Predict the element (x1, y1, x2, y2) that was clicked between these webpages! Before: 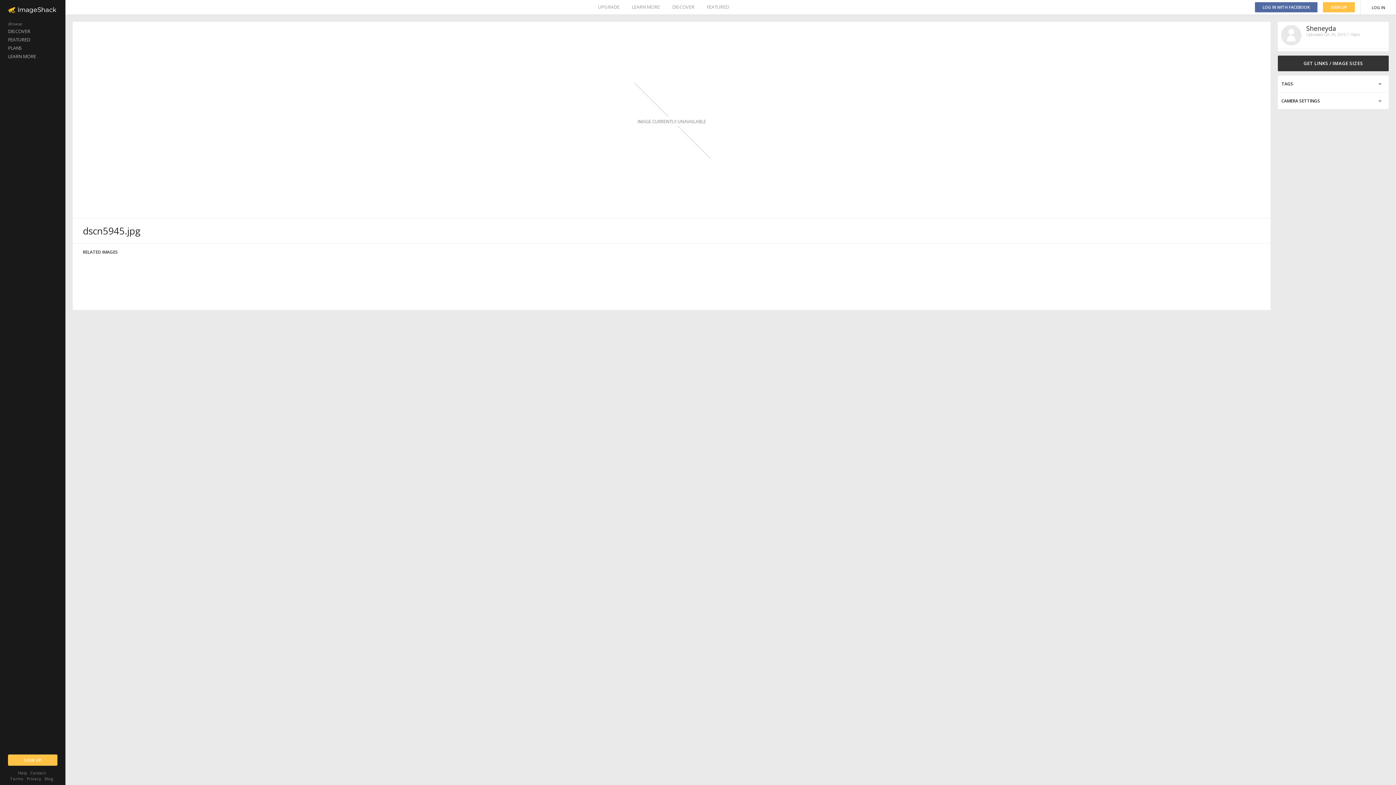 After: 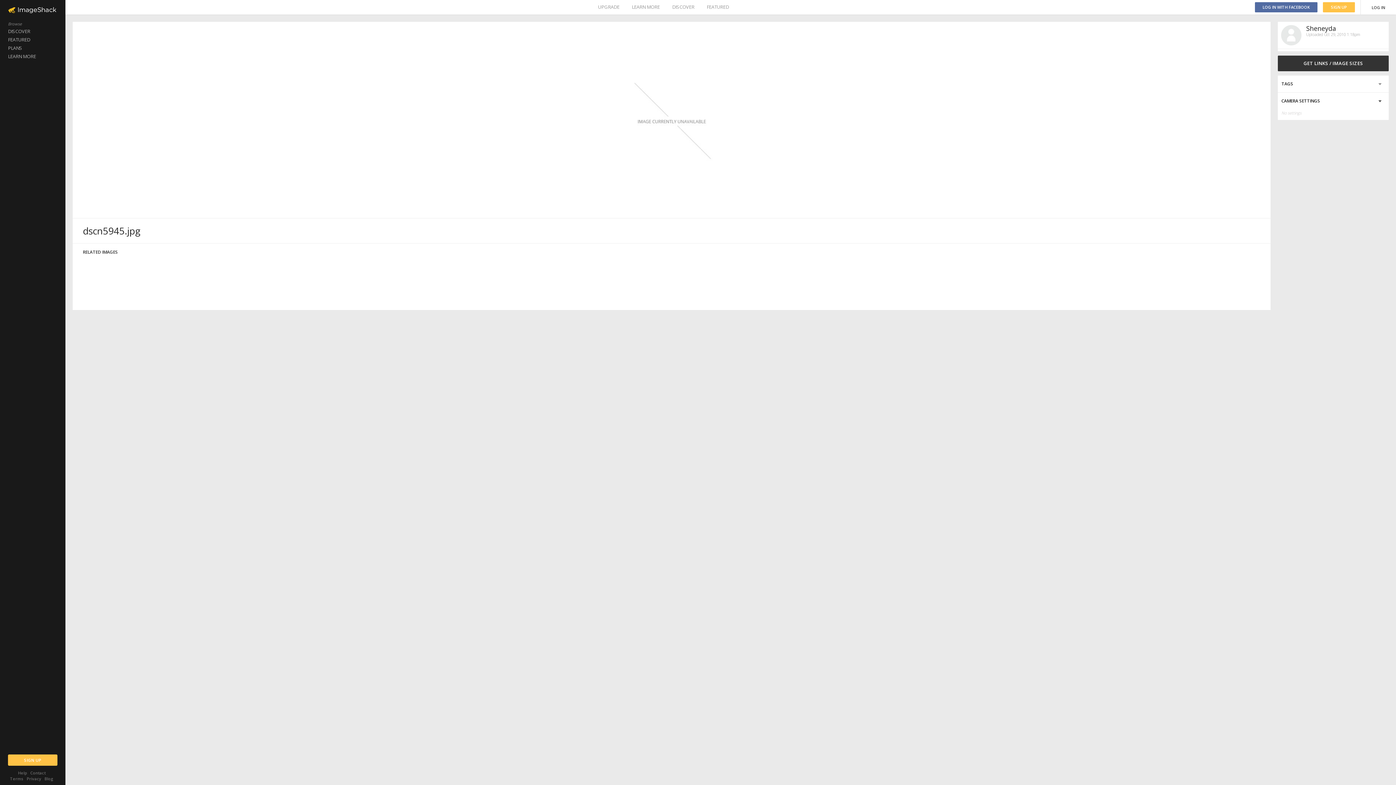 Action: bbox: (1278, 92, 1389, 109)